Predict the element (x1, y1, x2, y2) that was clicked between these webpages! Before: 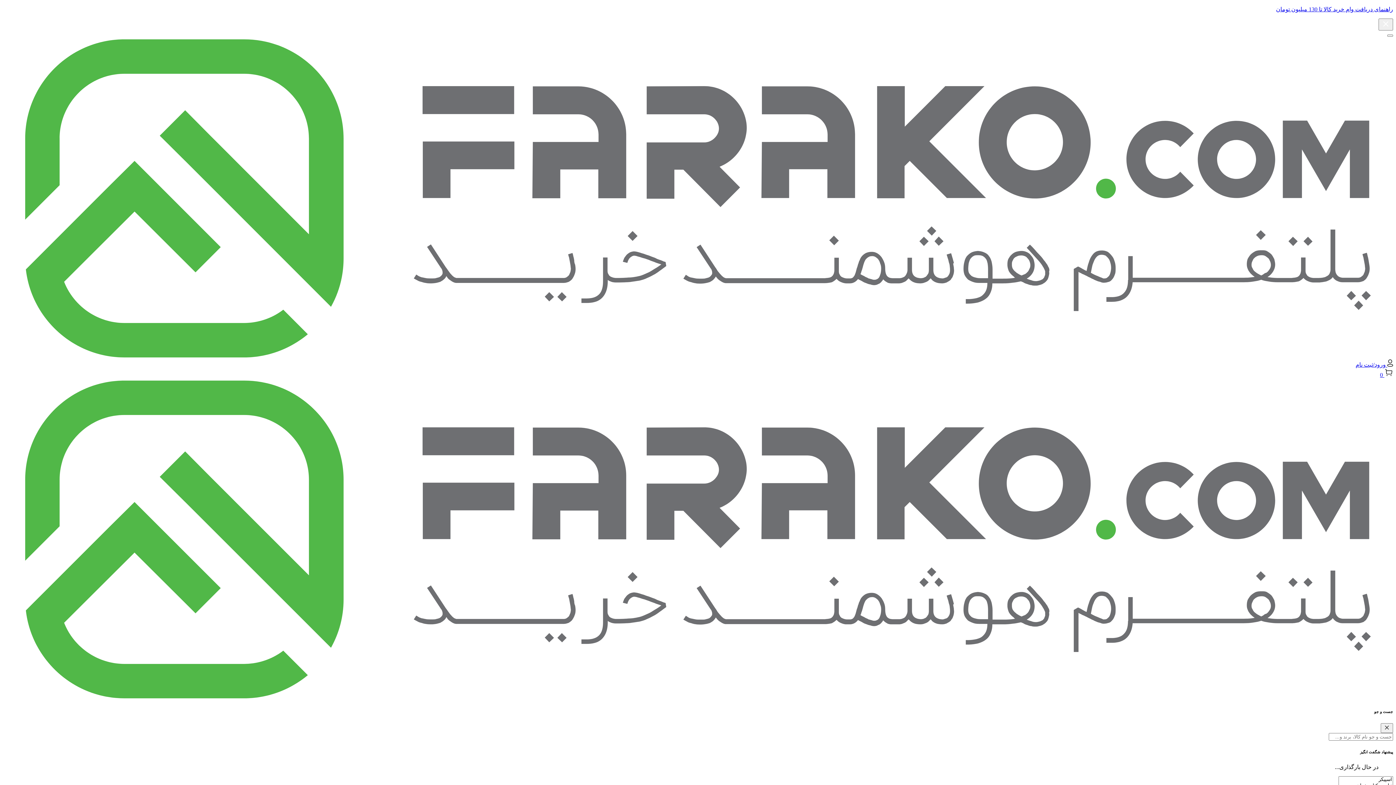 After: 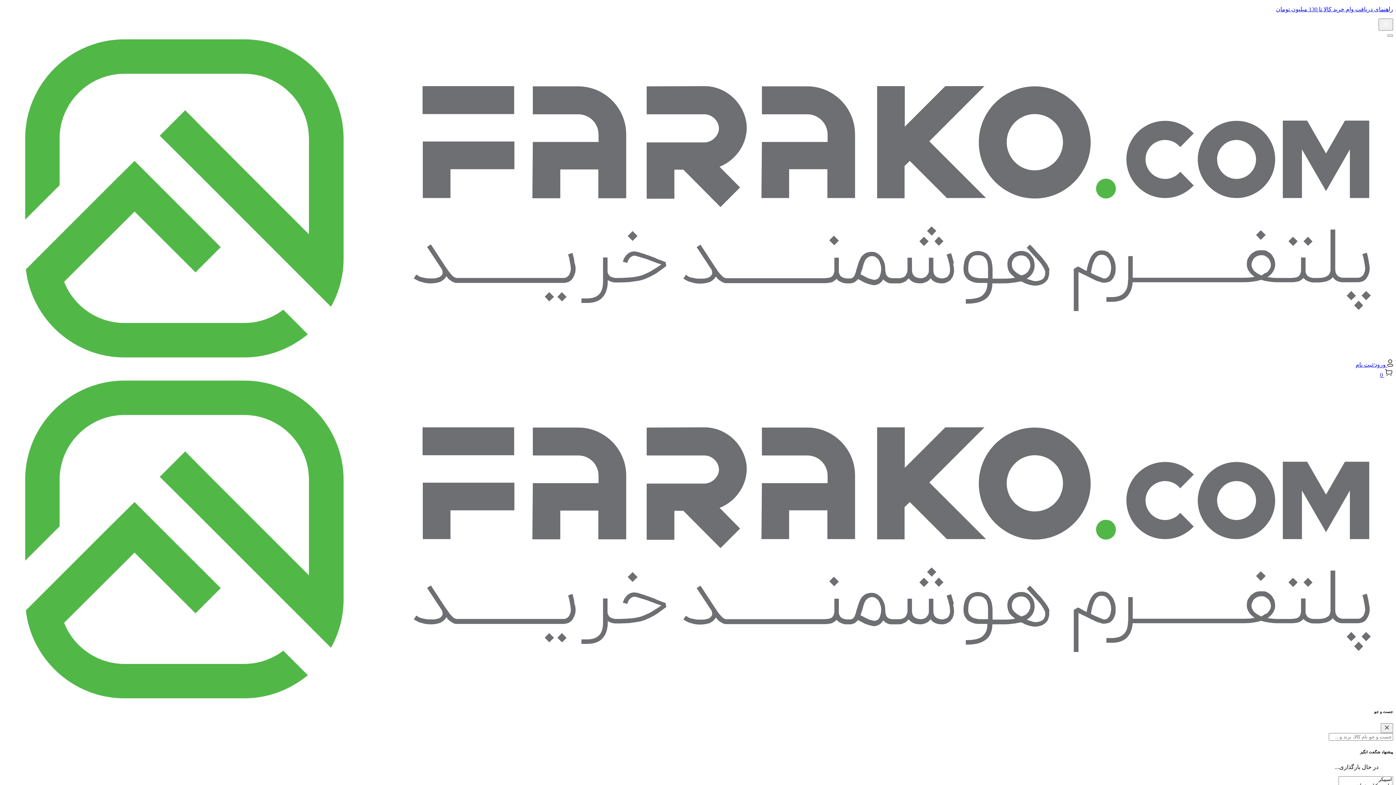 Action: bbox: (2, 352, 1393, 359)